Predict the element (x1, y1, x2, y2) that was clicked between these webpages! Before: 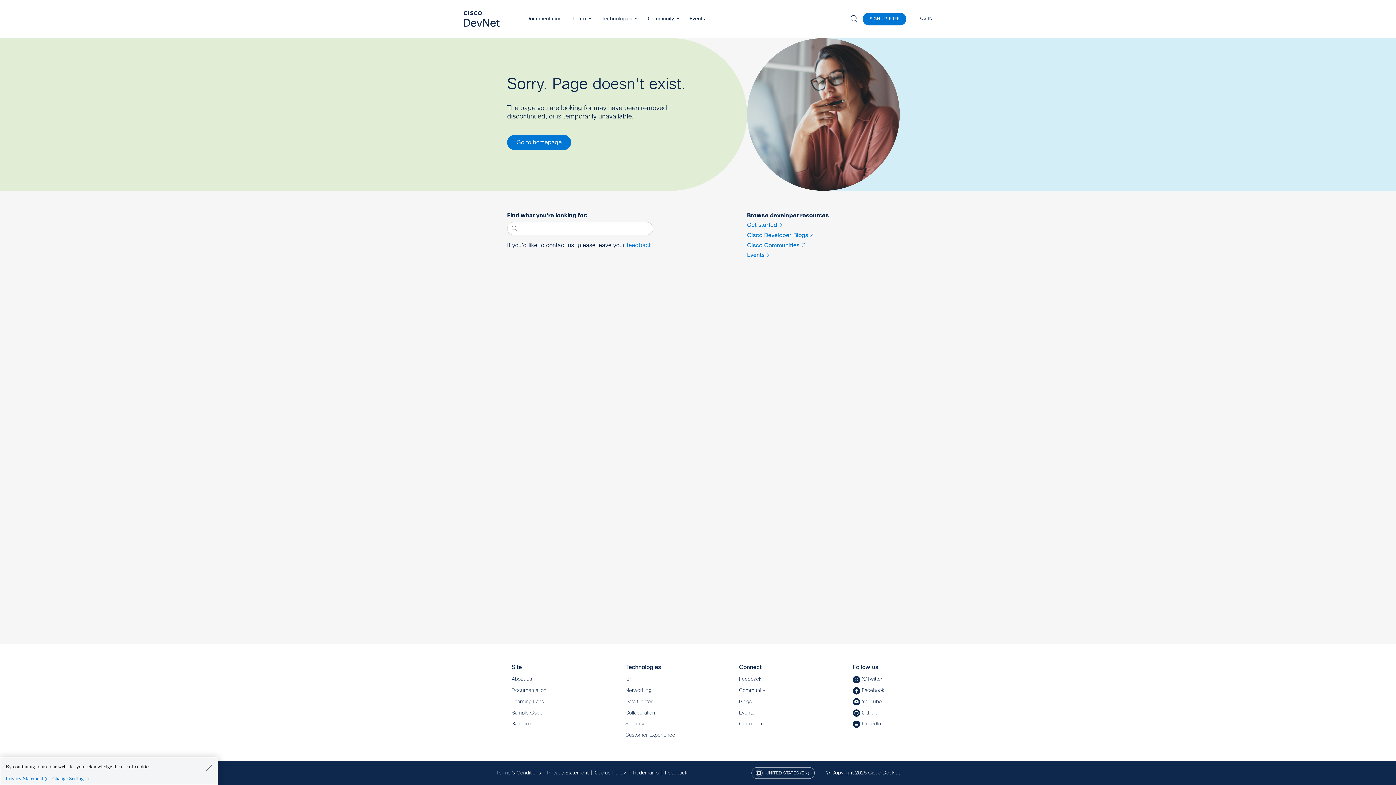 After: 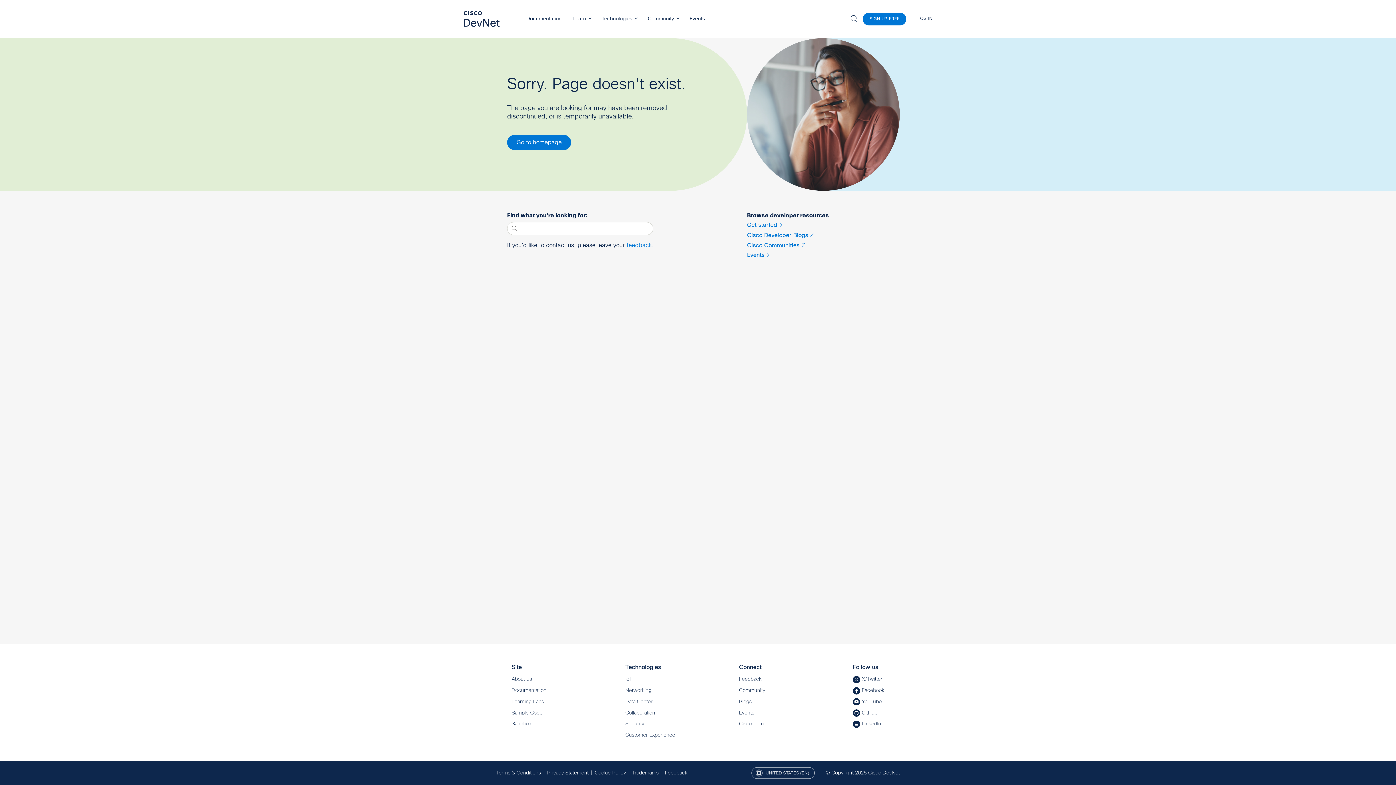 Action: bbox: (205, 764, 212, 771) label: Close